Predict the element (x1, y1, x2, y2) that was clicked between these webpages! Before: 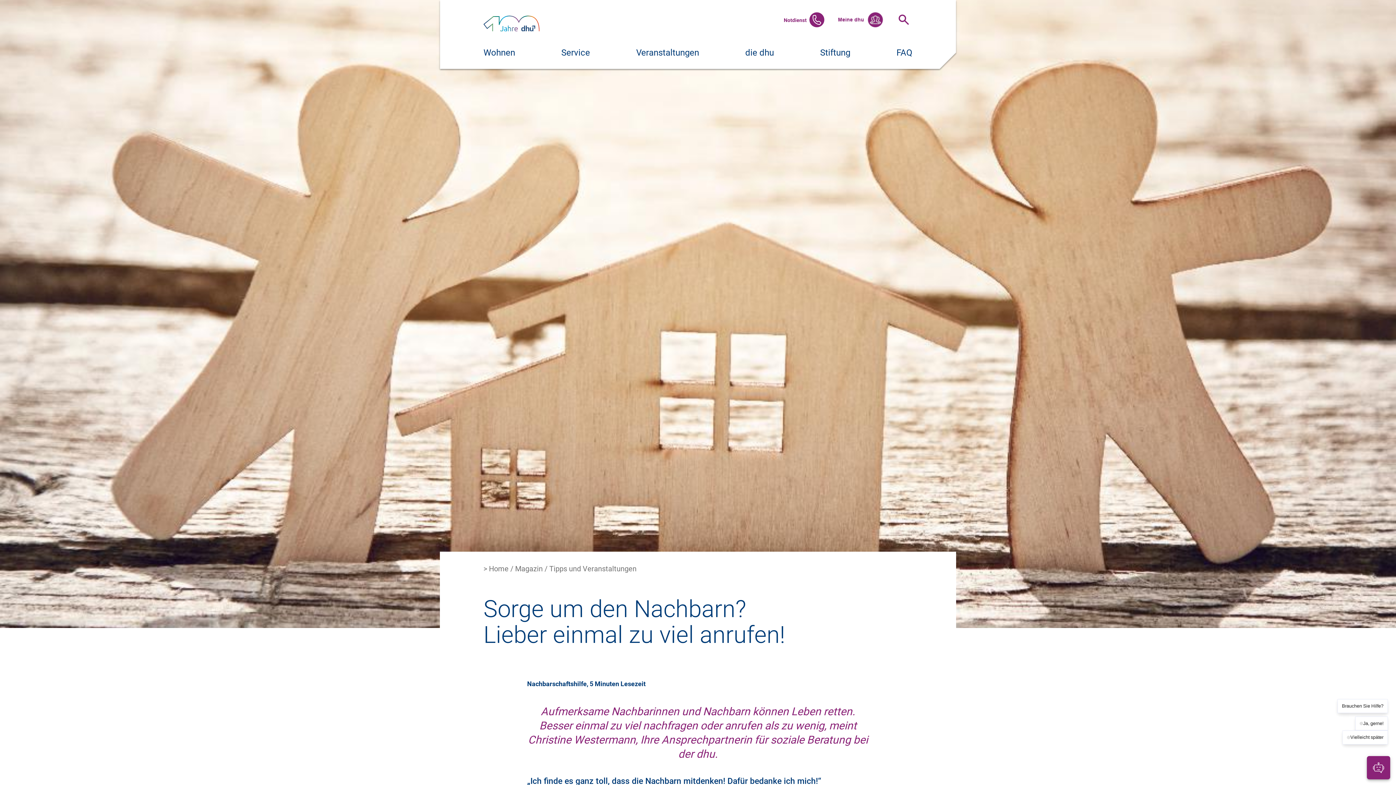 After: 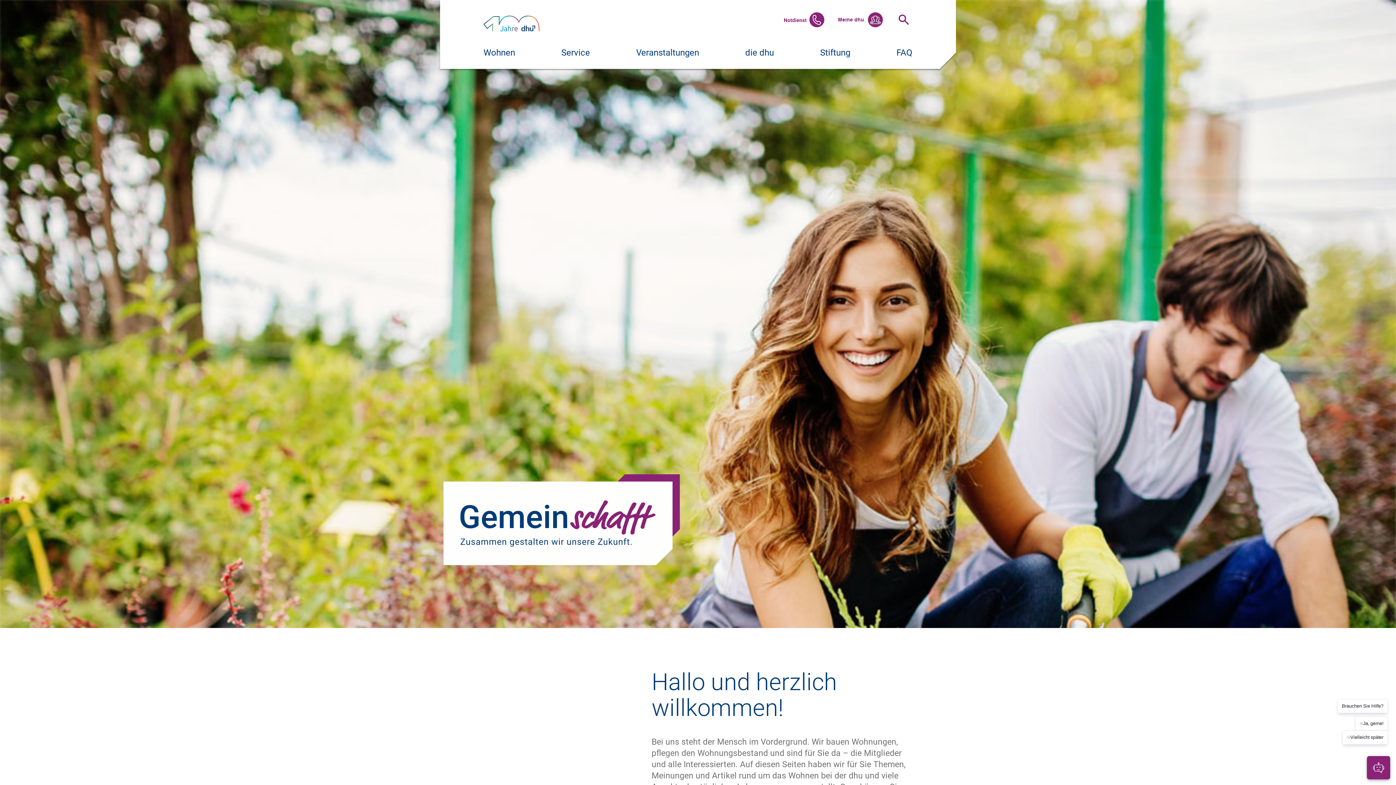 Action: label: Home bbox: (489, 564, 508, 573)